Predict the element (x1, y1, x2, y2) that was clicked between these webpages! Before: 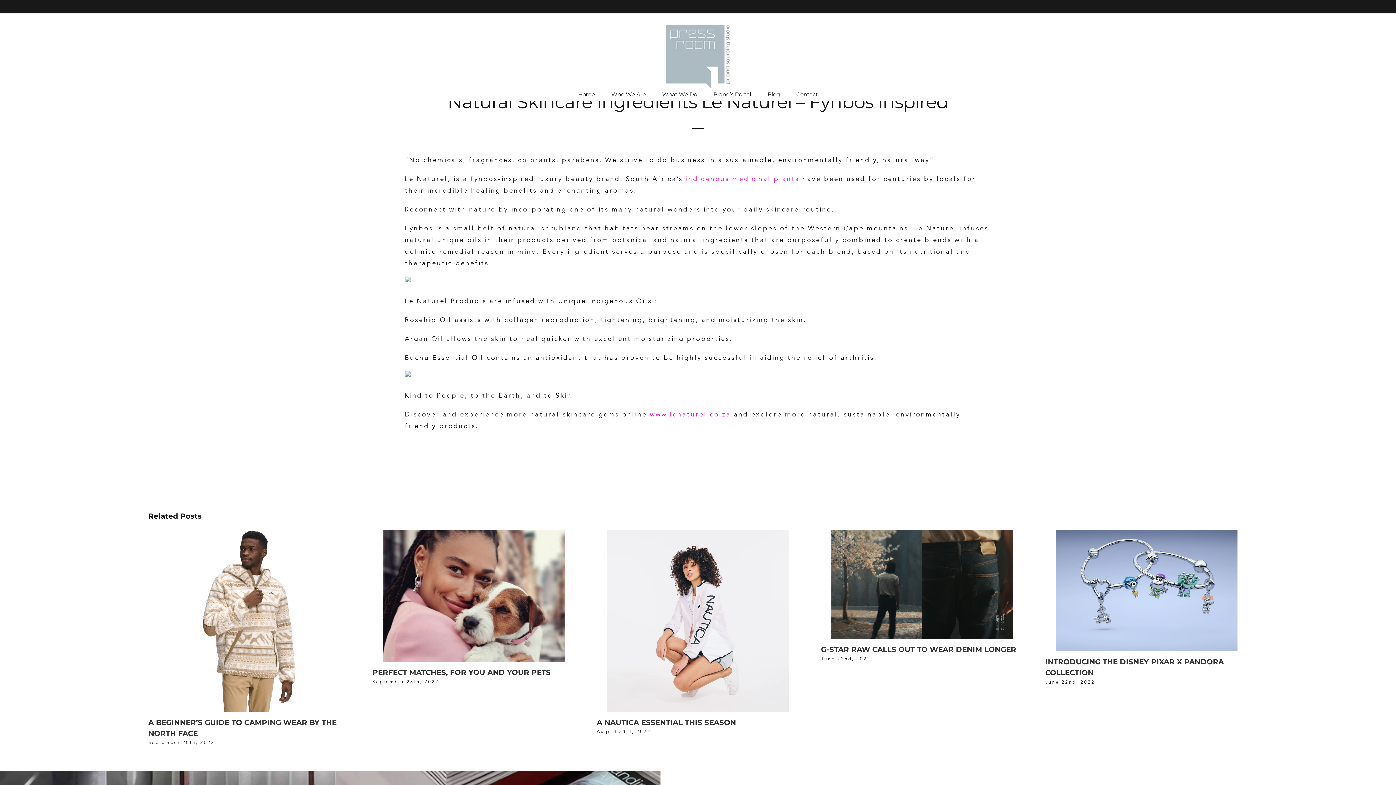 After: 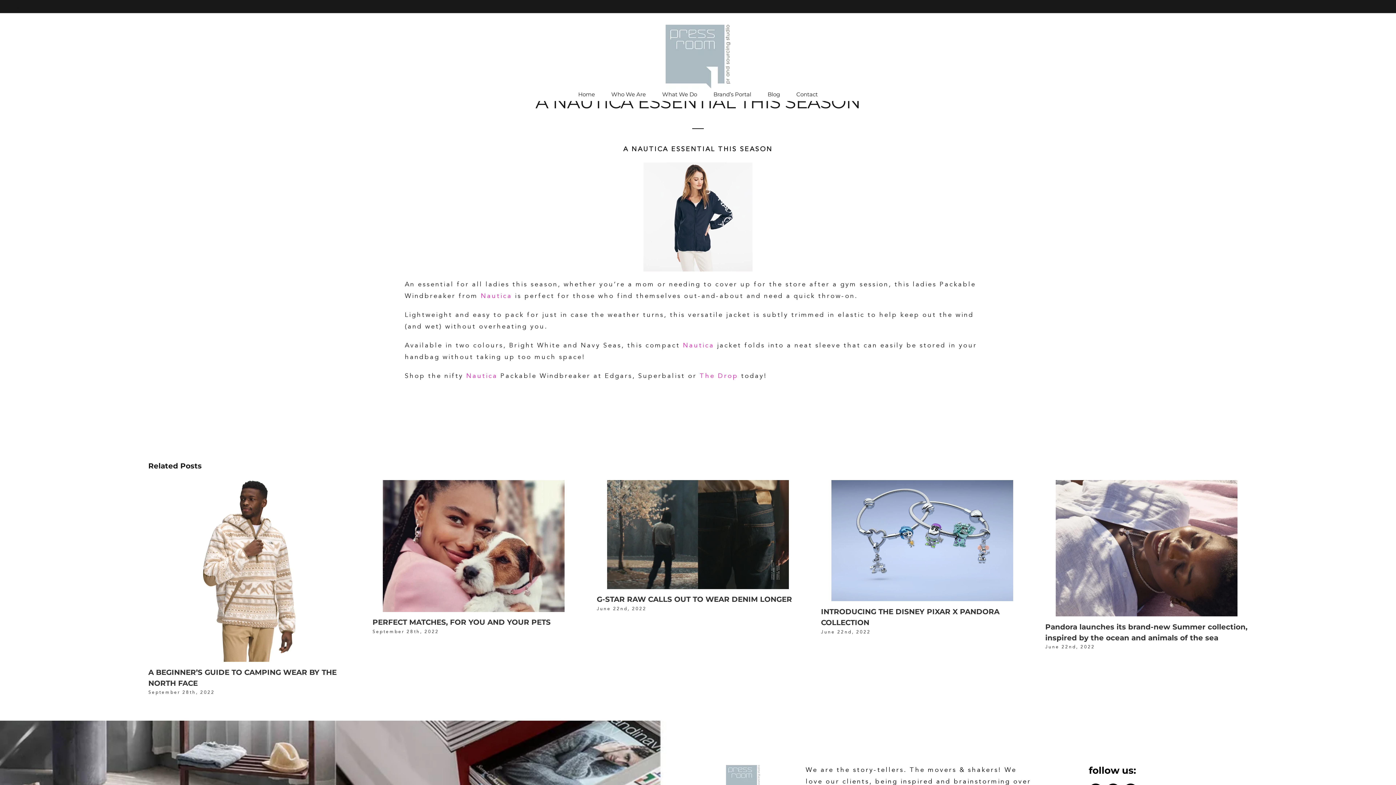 Action: label: A NAUTICA ESSENTIAL THIS SEASON bbox: (596, 718, 736, 727)